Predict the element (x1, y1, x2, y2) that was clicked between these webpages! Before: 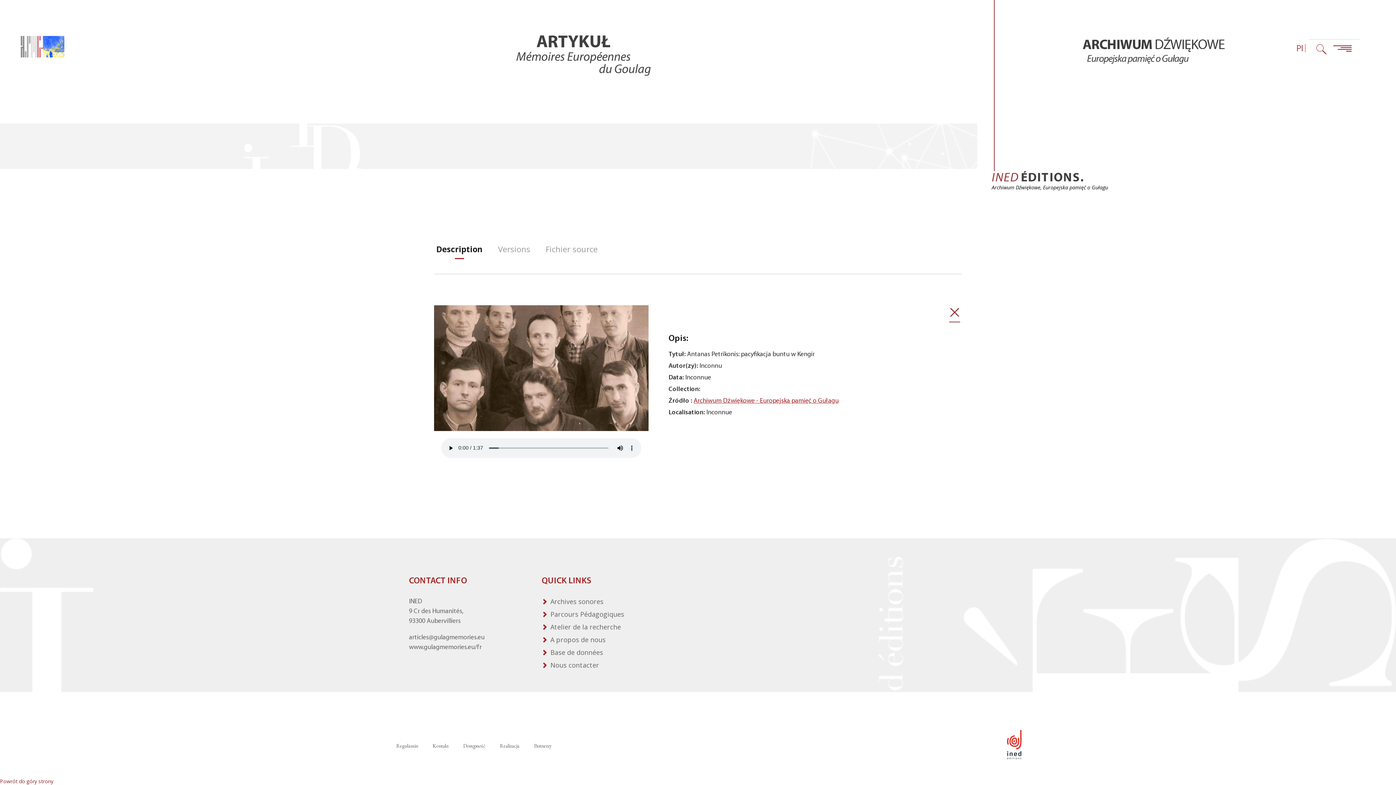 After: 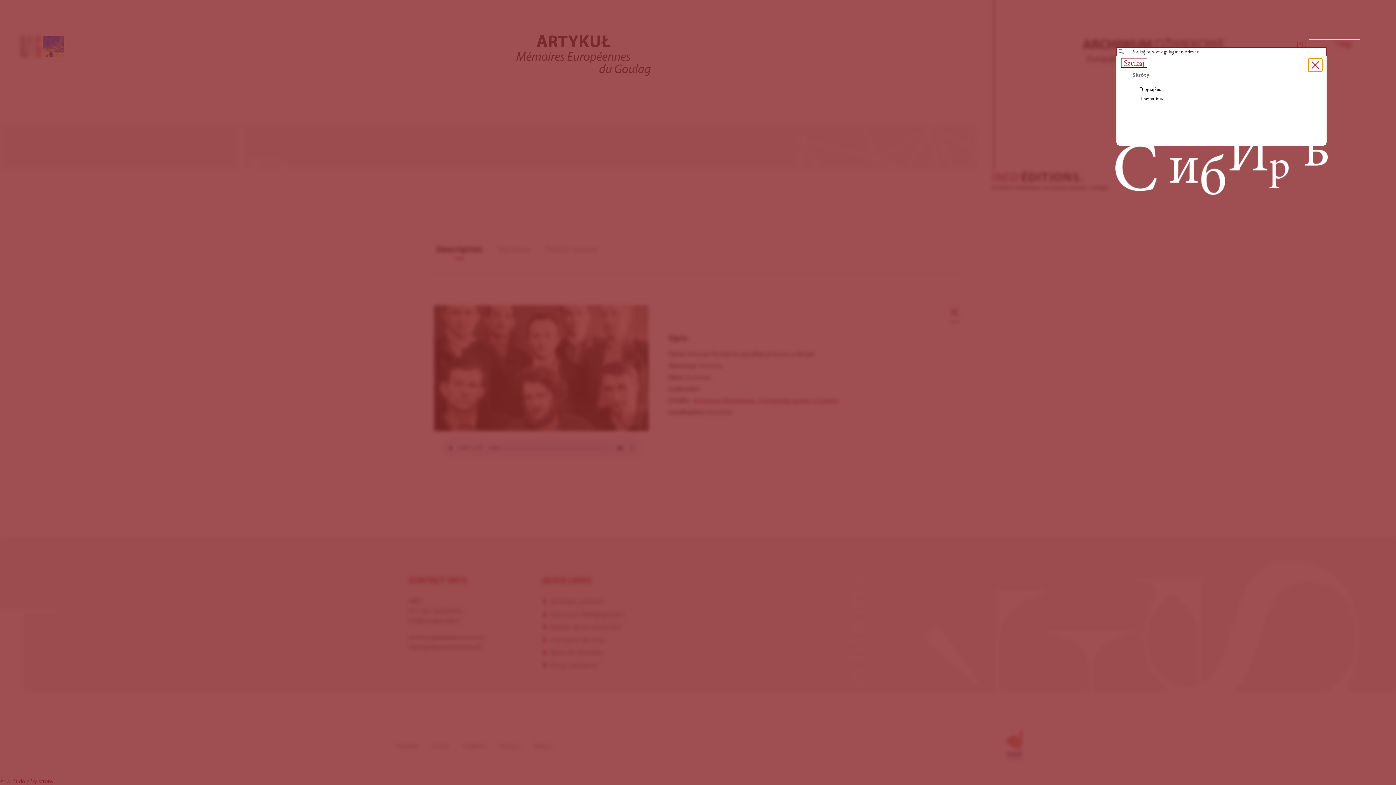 Action: bbox: (1316, 44, 1326, 56)